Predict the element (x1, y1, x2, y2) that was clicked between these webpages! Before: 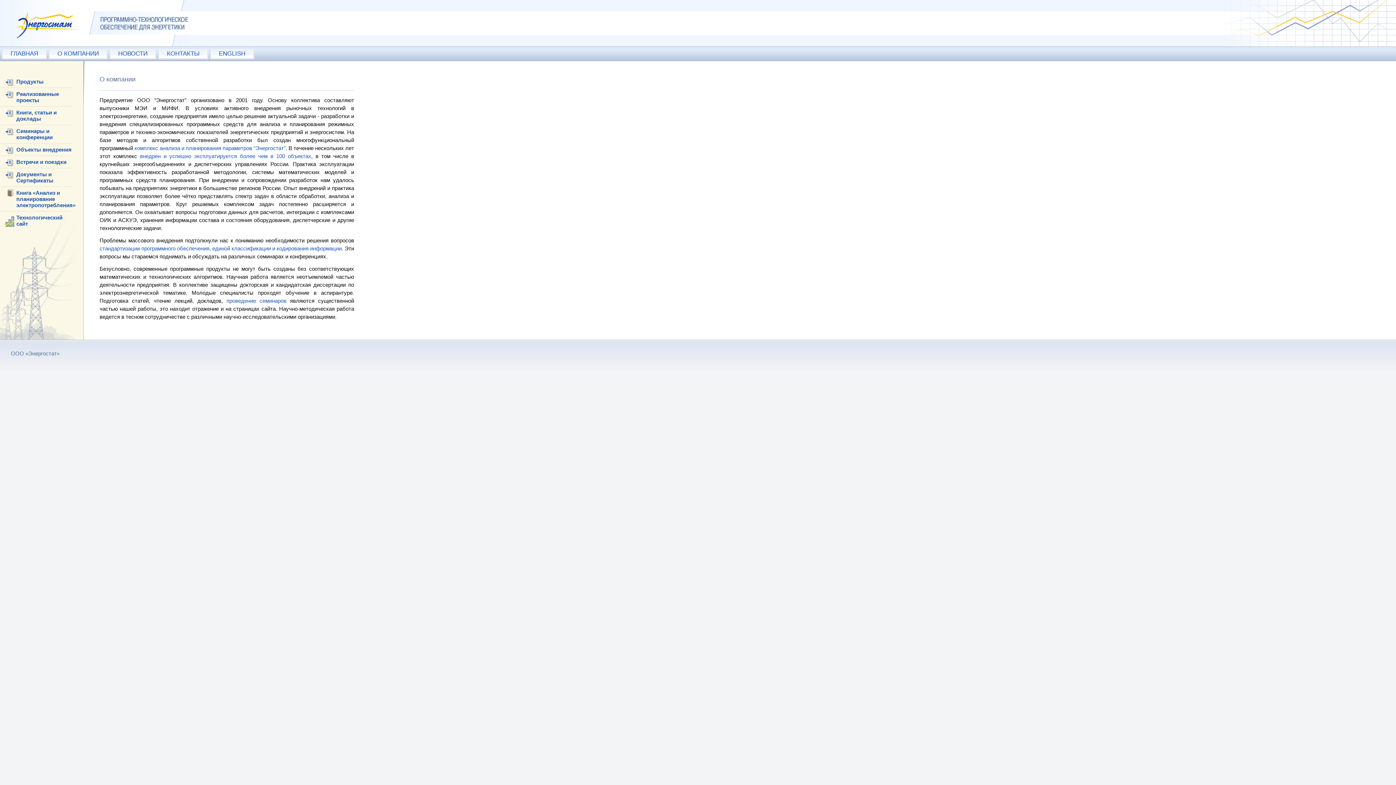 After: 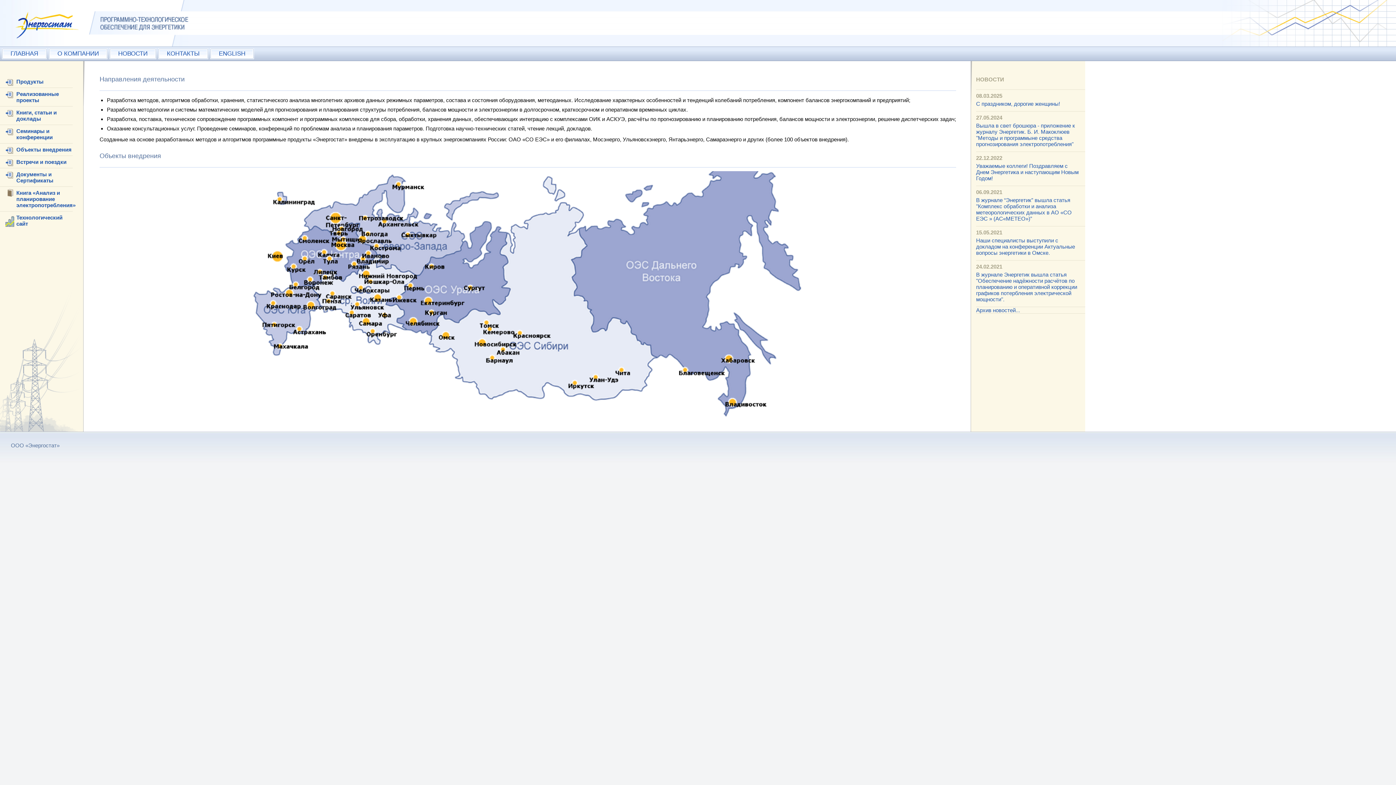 Action: bbox: (0, 0, 83, 46)